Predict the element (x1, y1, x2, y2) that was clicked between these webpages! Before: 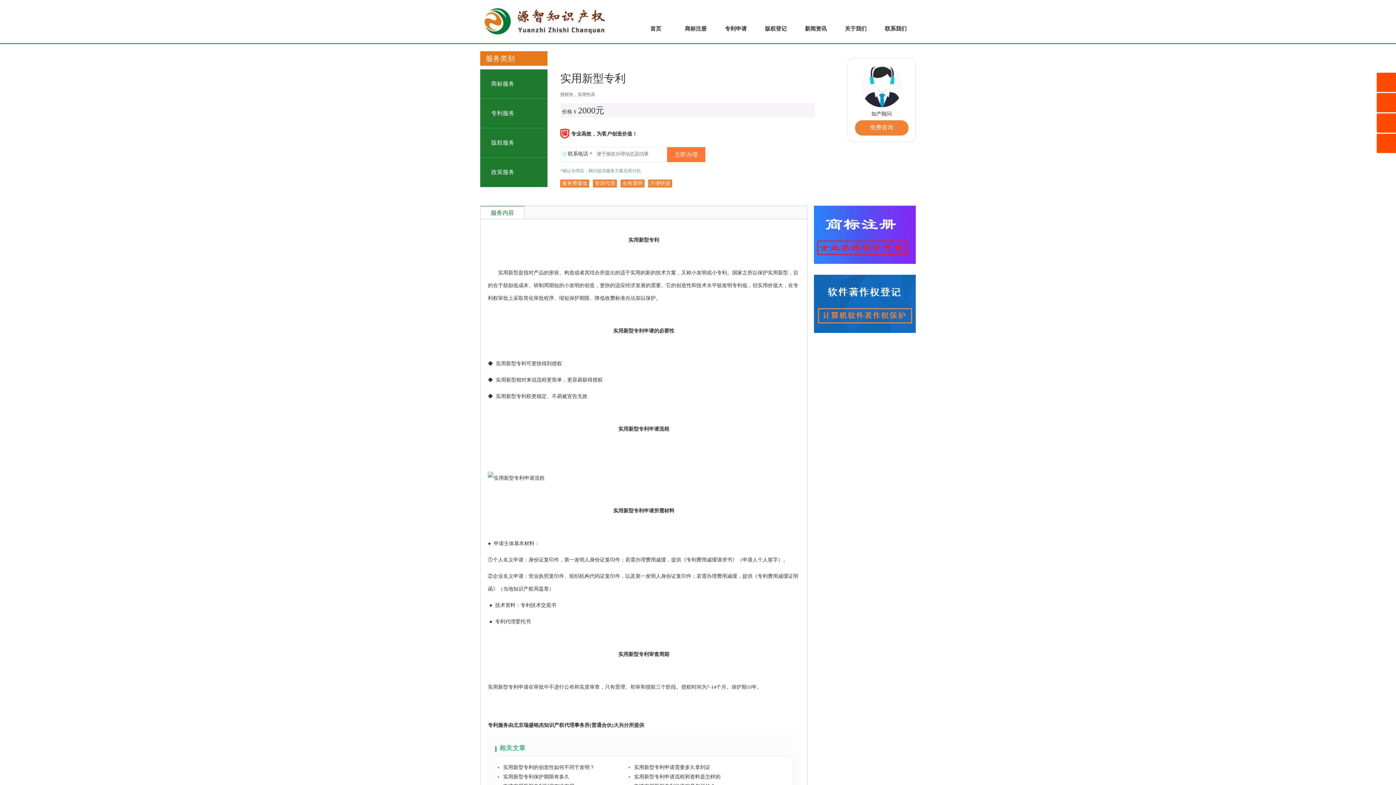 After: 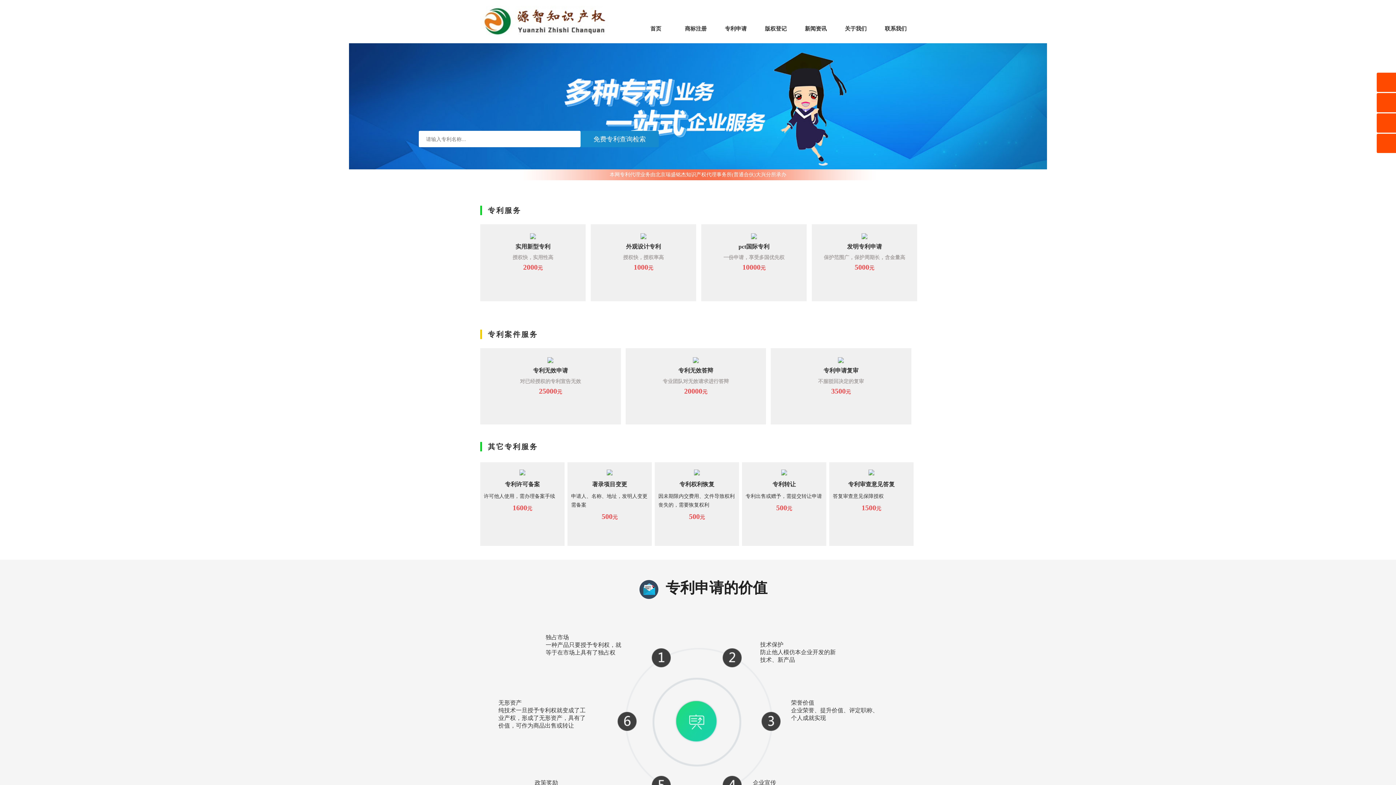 Action: label: 专利服务 bbox: (480, 98, 547, 128)